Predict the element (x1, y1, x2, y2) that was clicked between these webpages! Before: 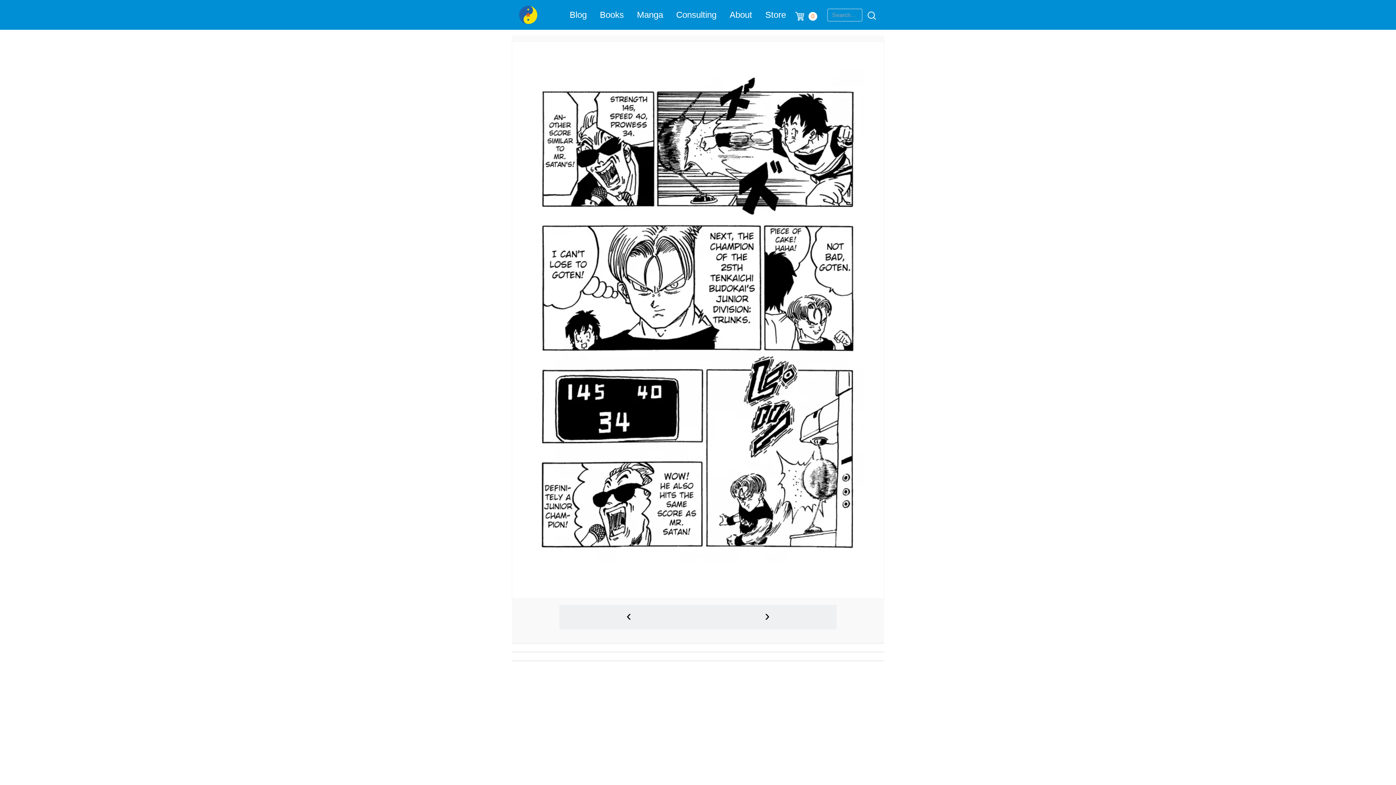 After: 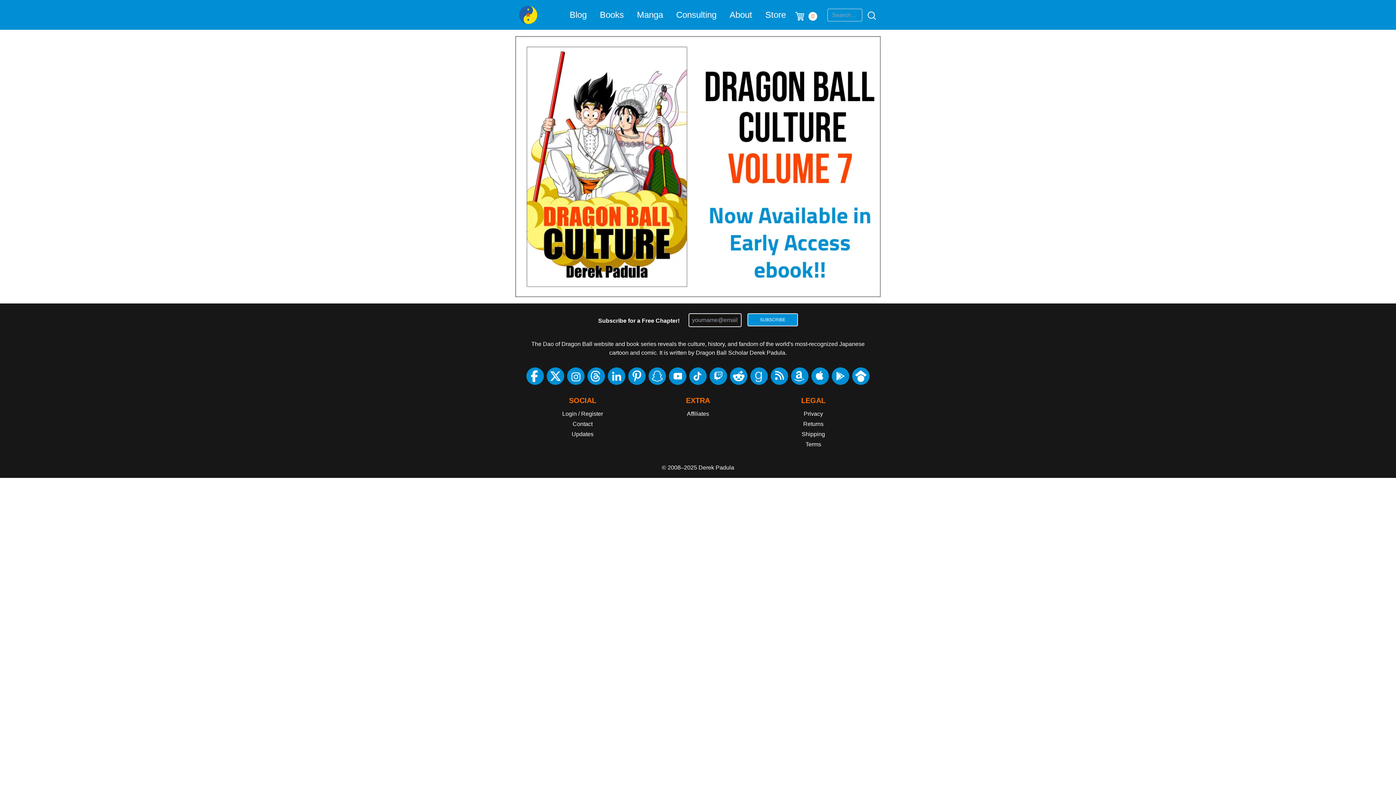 Action: bbox: (519, 5, 537, 24)